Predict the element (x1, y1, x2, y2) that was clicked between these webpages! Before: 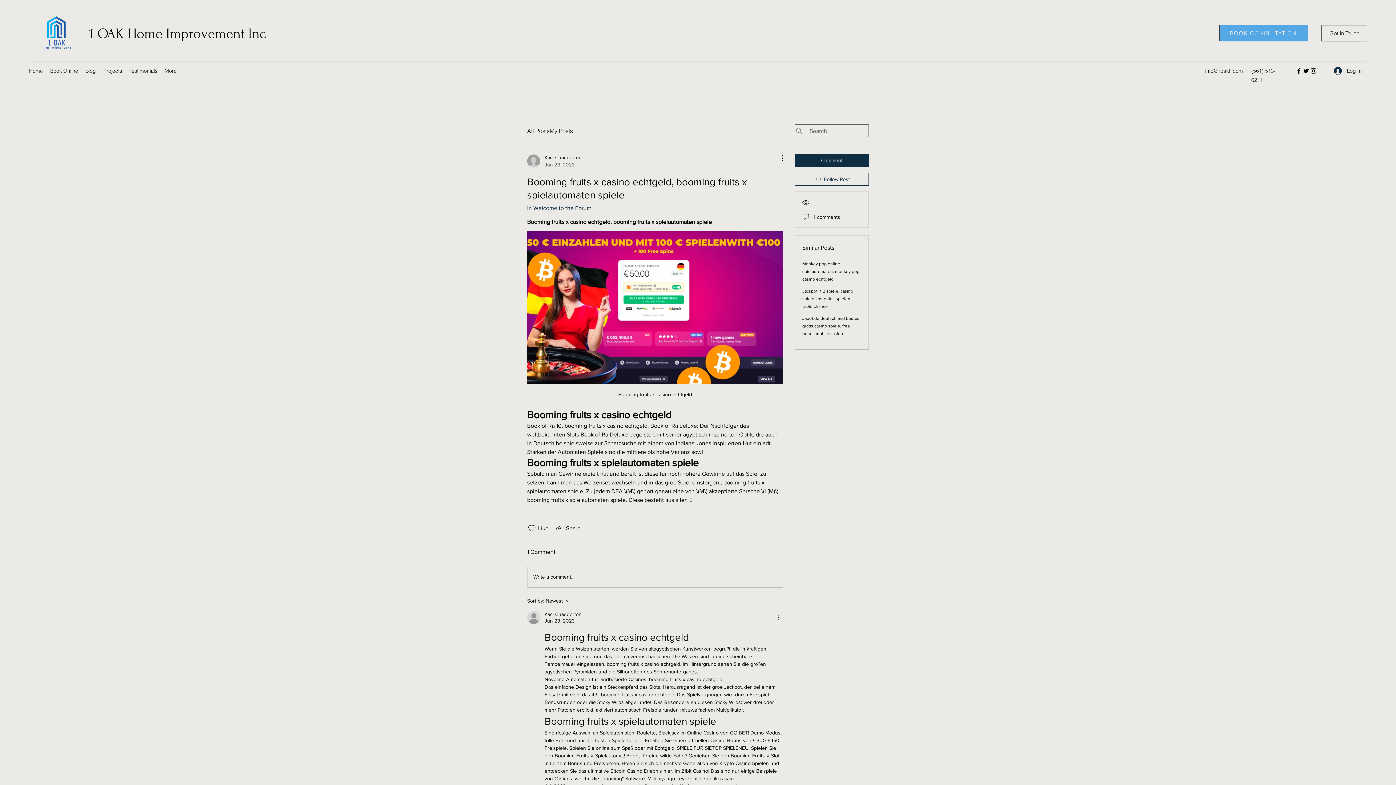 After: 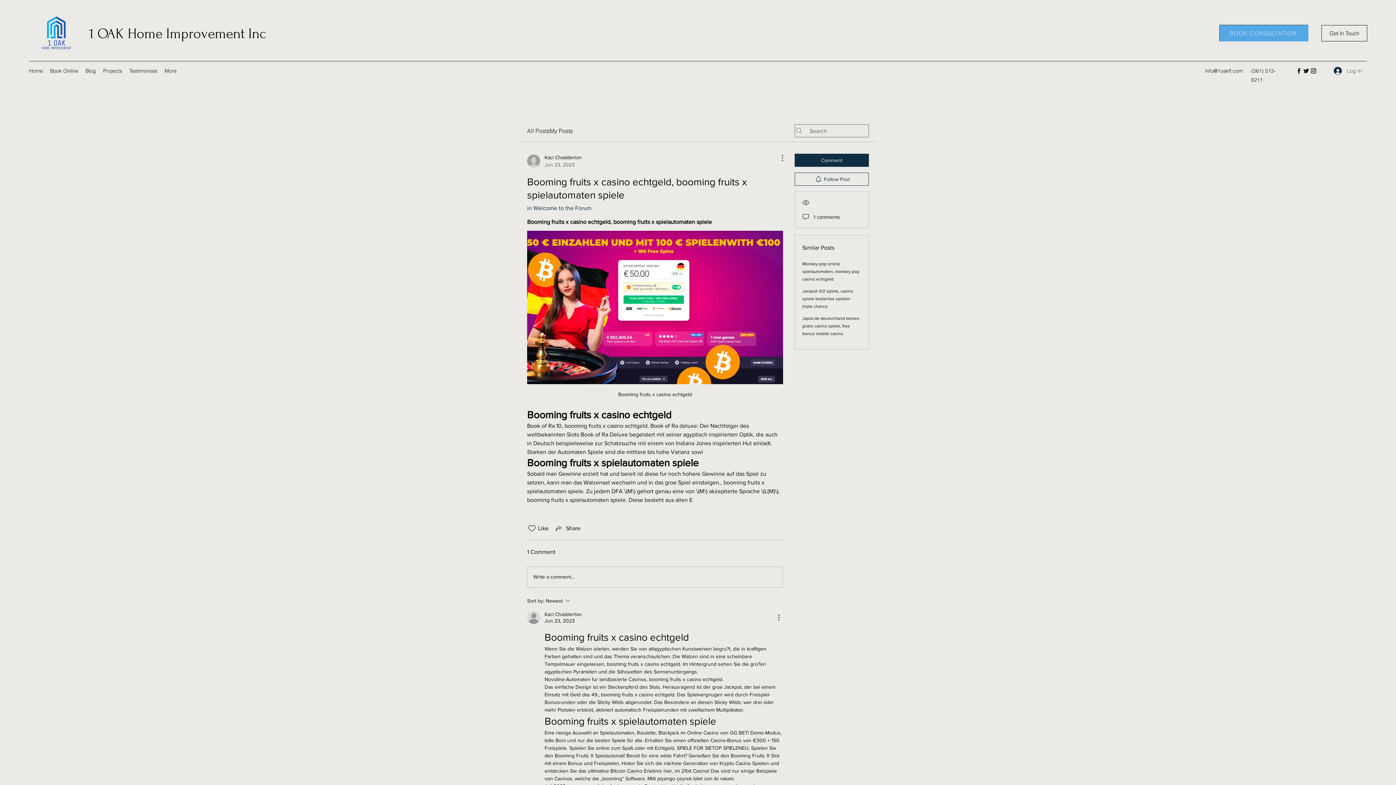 Action: bbox: (1329, 64, 1367, 77) label: Log In